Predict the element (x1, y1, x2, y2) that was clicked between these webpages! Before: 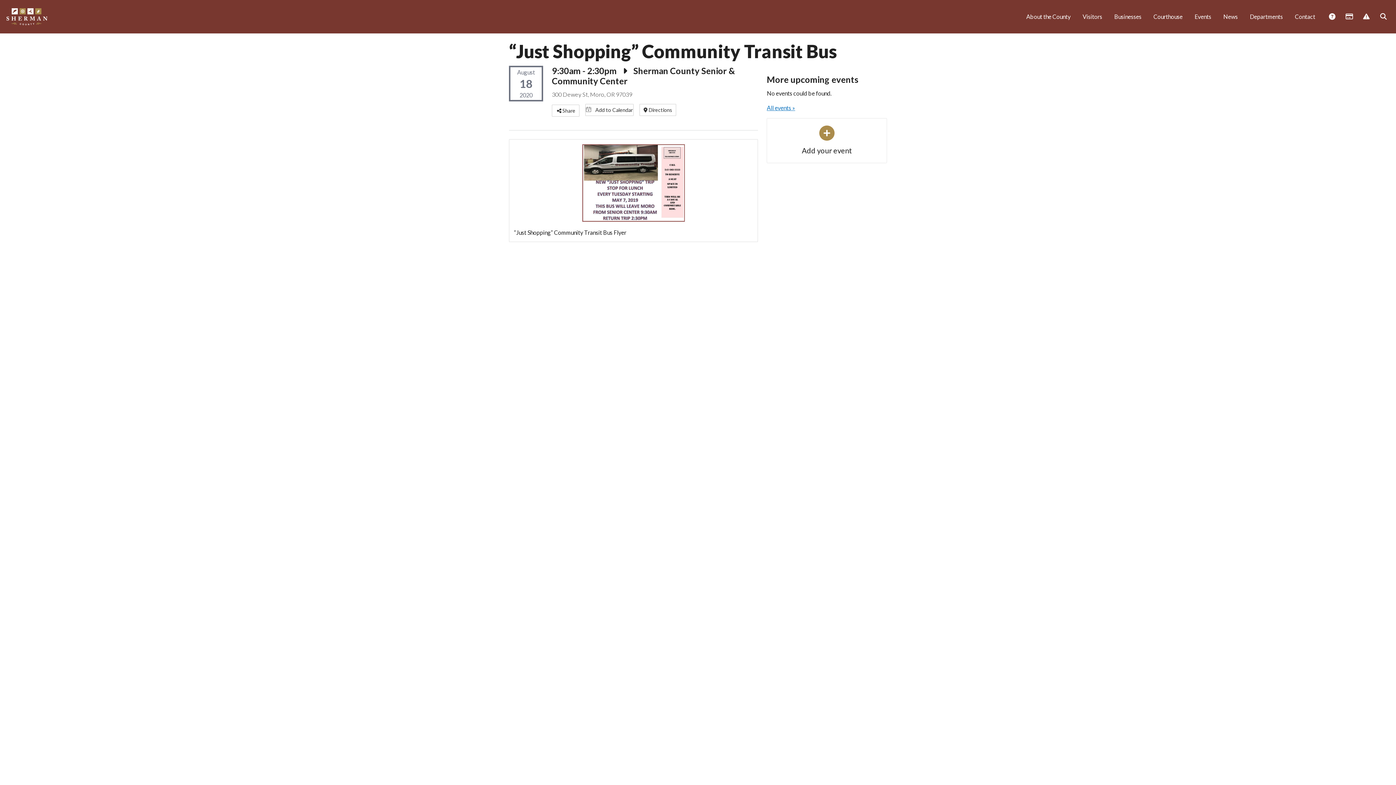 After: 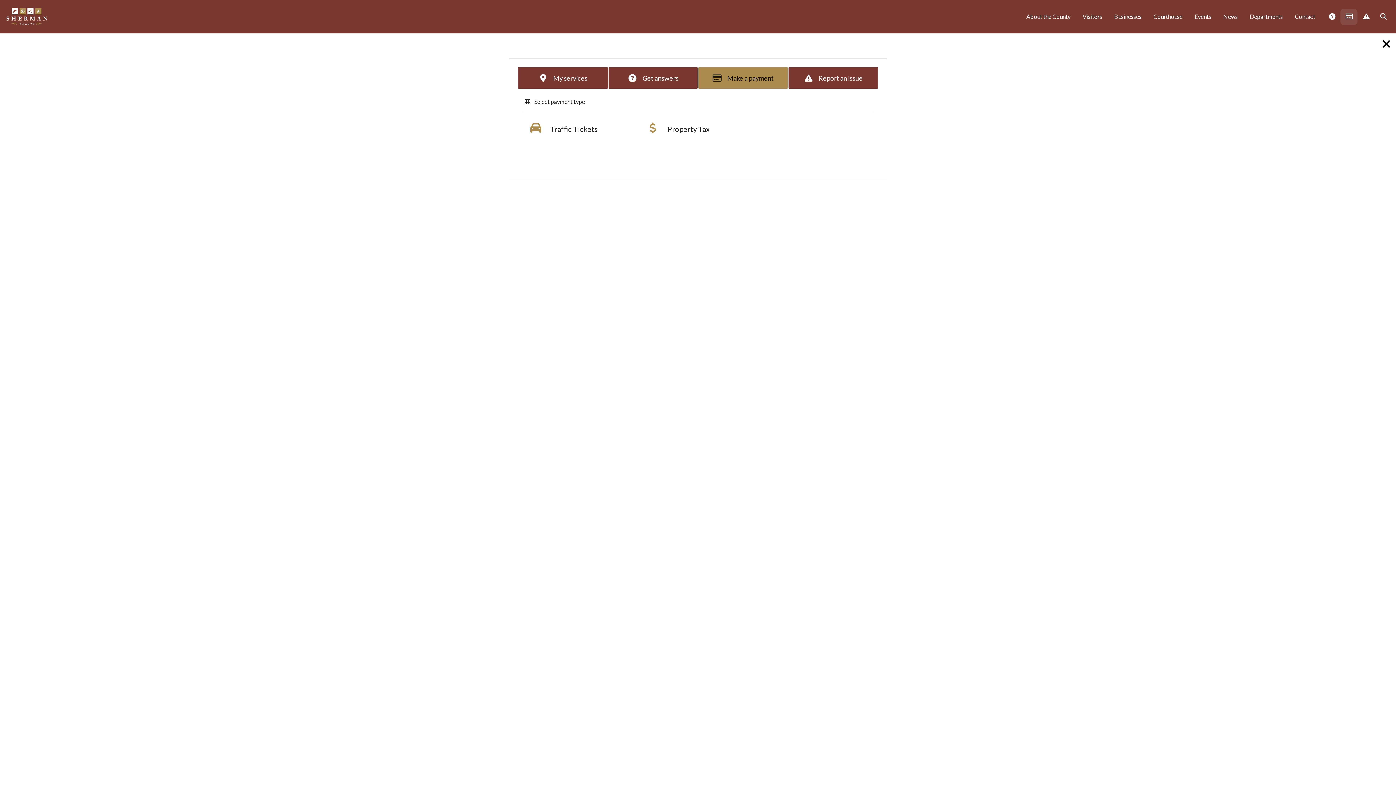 Action: bbox: (1340, 8, 1357, 25) label:  Payments